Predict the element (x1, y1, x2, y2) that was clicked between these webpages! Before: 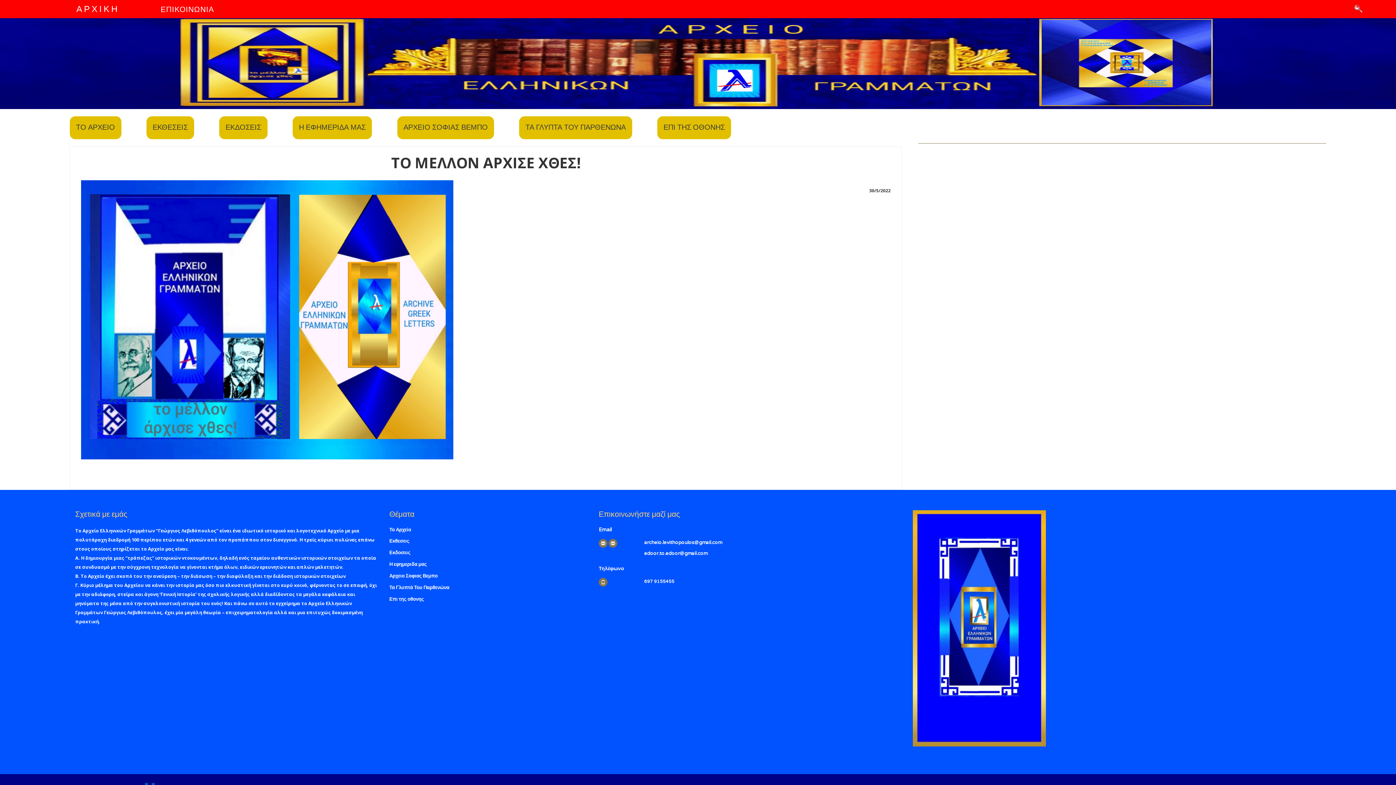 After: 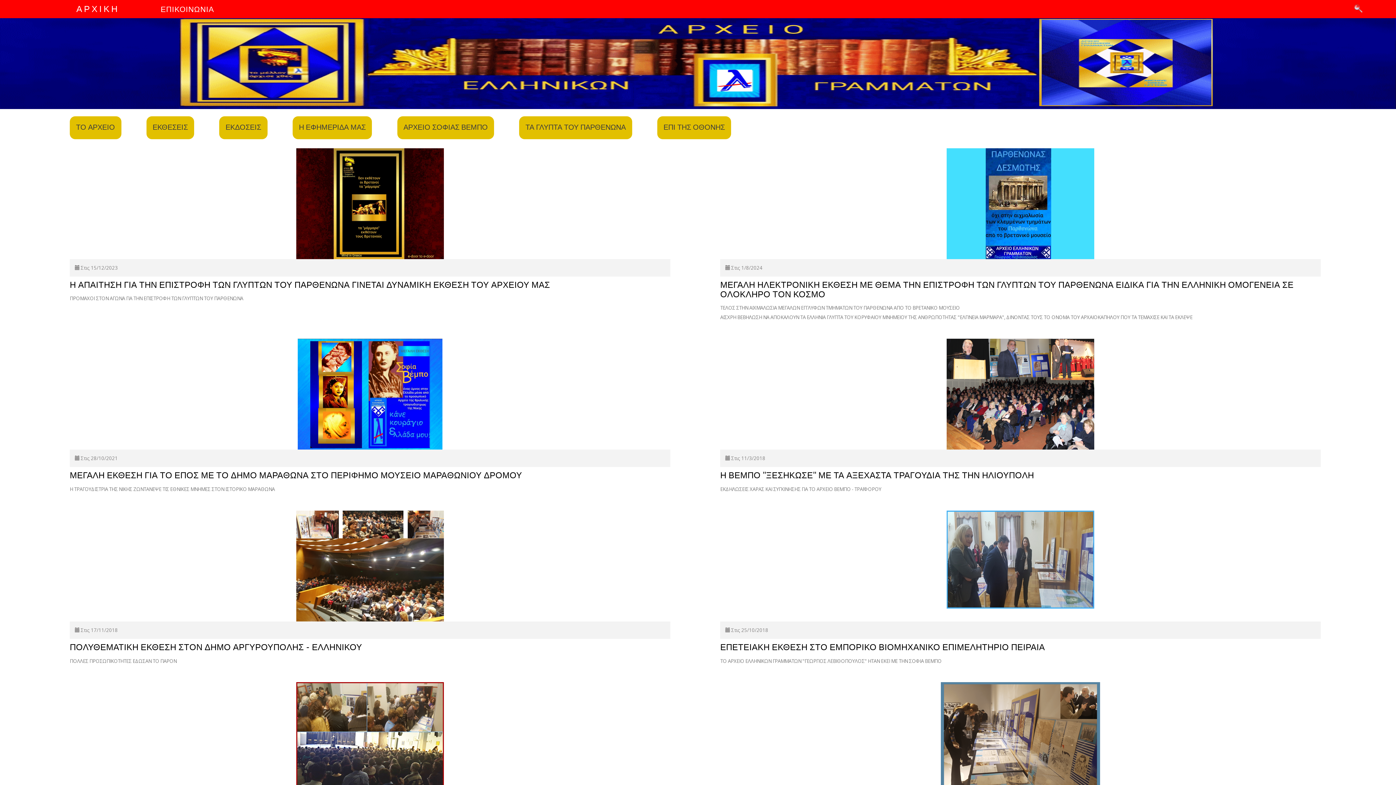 Action: label: Εκθεσεις bbox: (389, 538, 409, 544)